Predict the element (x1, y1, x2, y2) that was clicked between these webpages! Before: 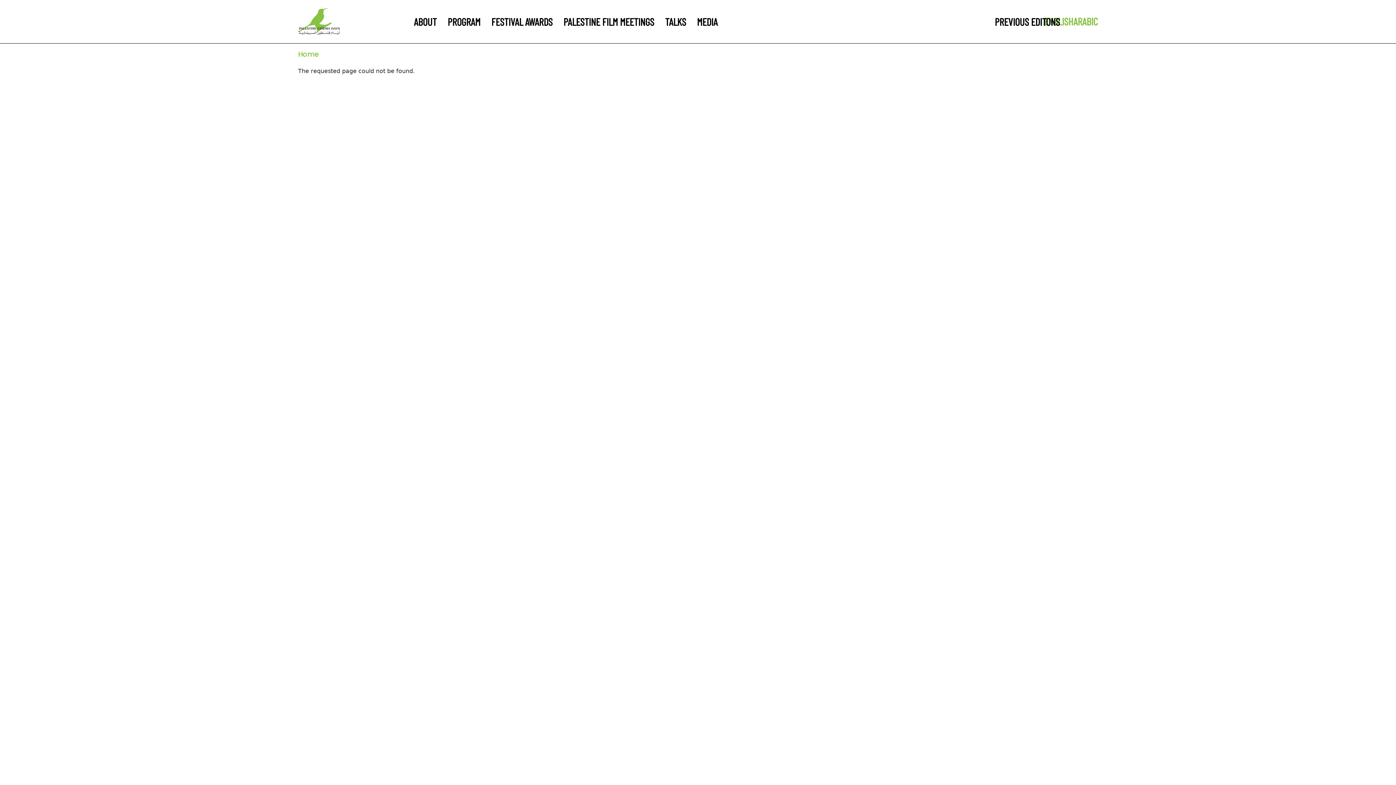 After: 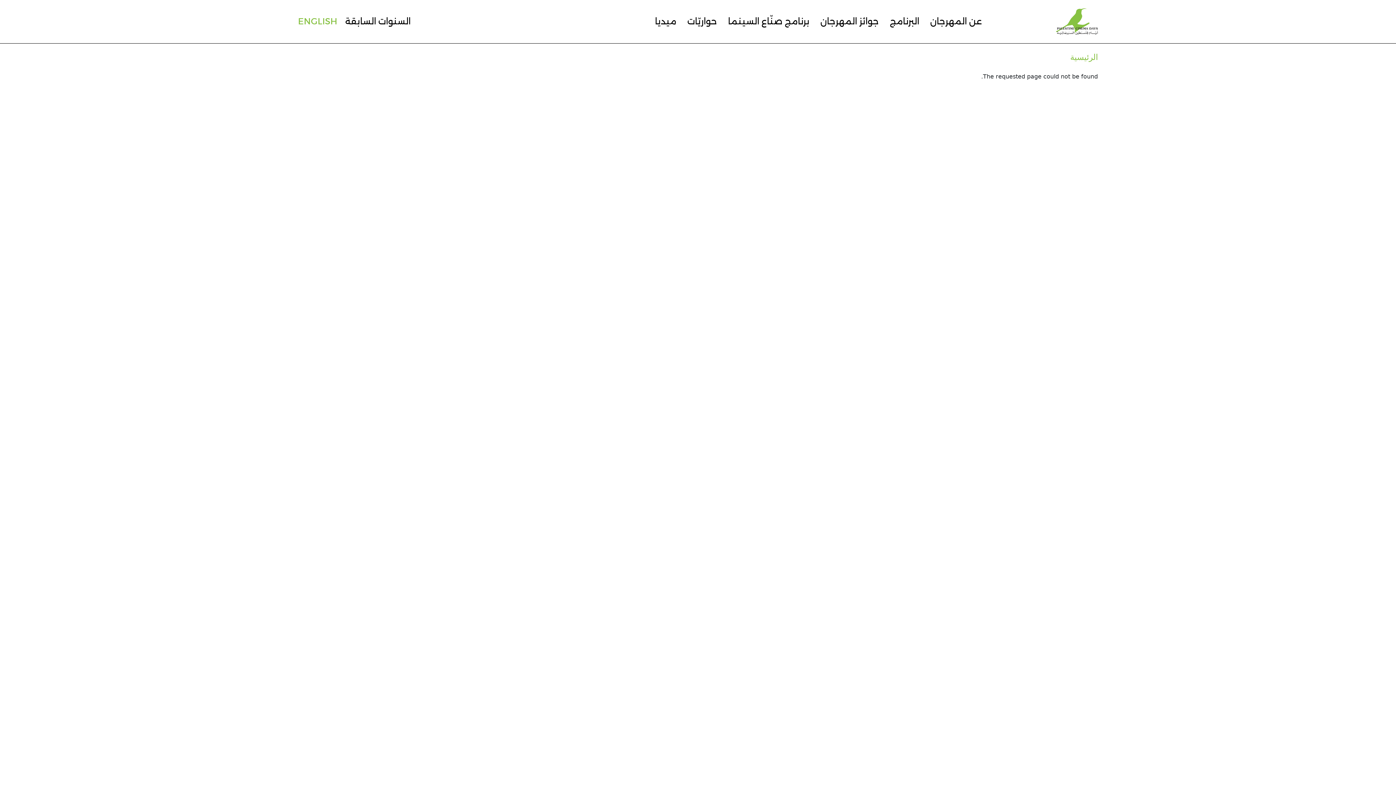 Action: bbox: (1073, 15, 1098, 27) label: ARABIC